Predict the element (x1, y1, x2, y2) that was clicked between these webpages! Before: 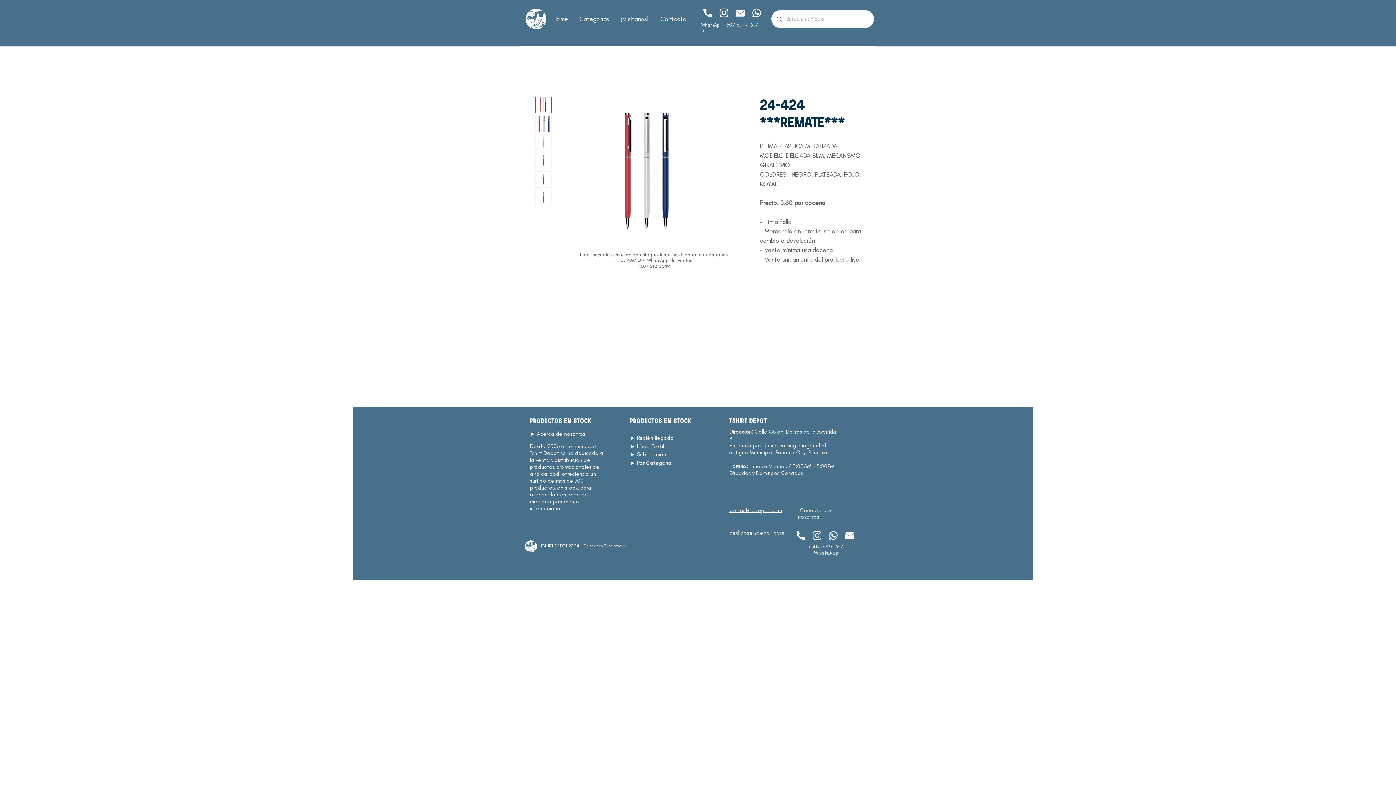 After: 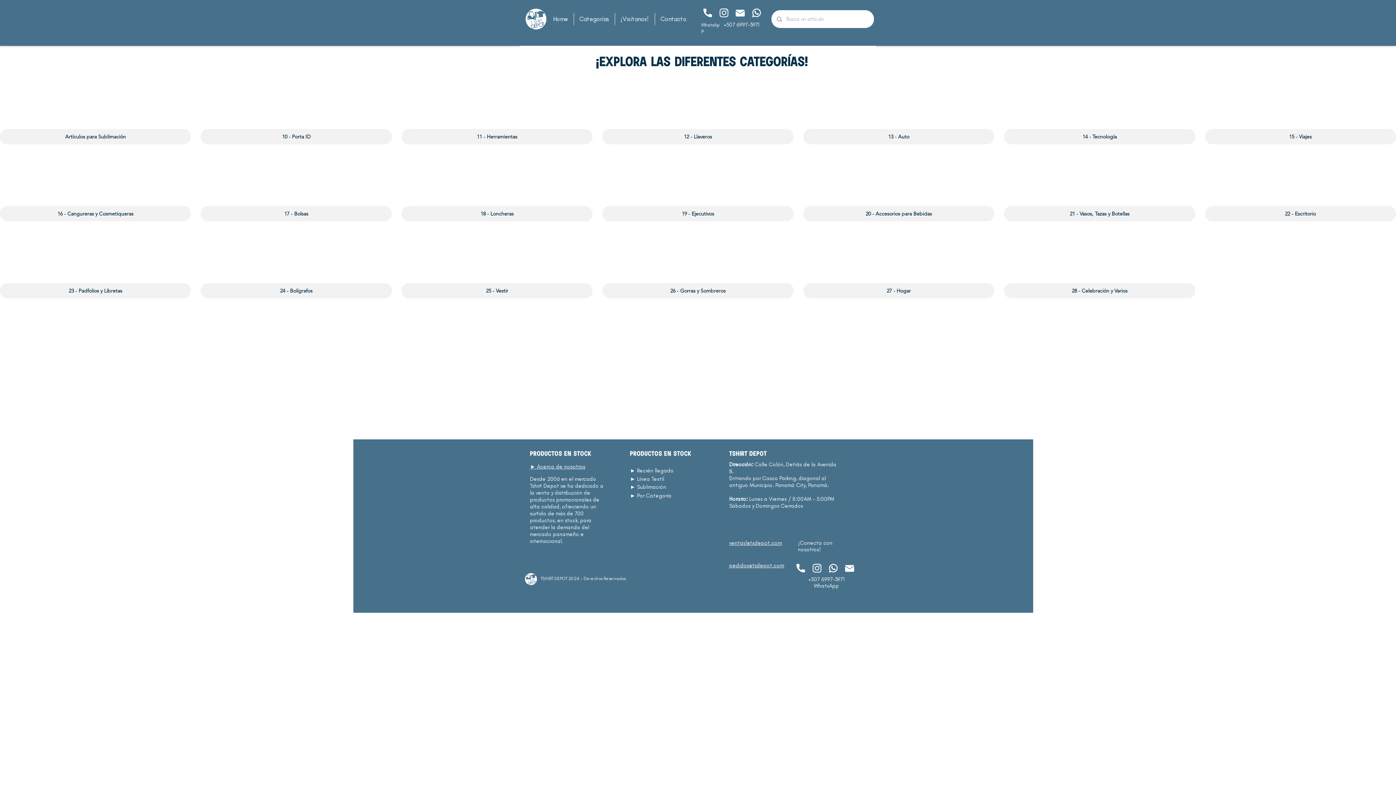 Action: label: PRODUCTOS EN STOCK bbox: (630, 418, 691, 424)